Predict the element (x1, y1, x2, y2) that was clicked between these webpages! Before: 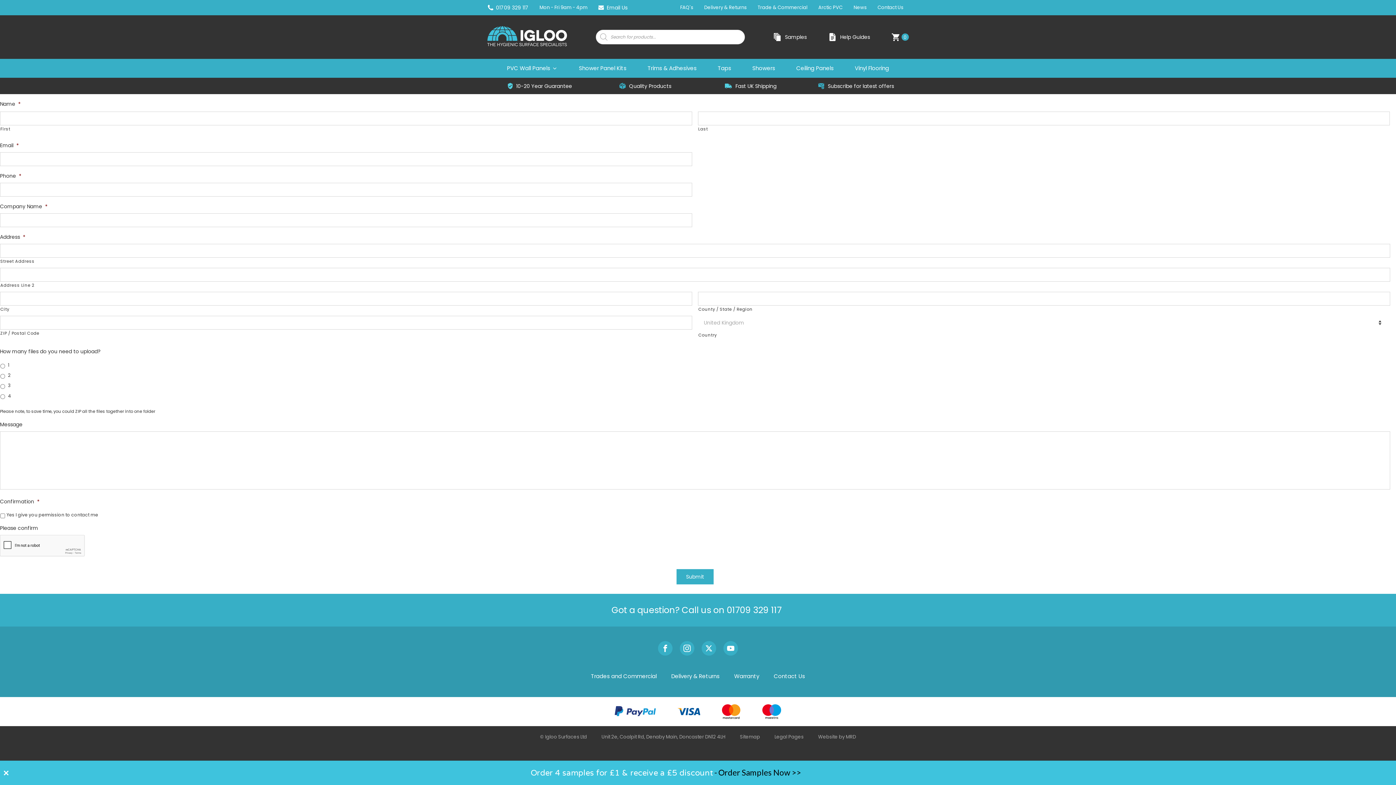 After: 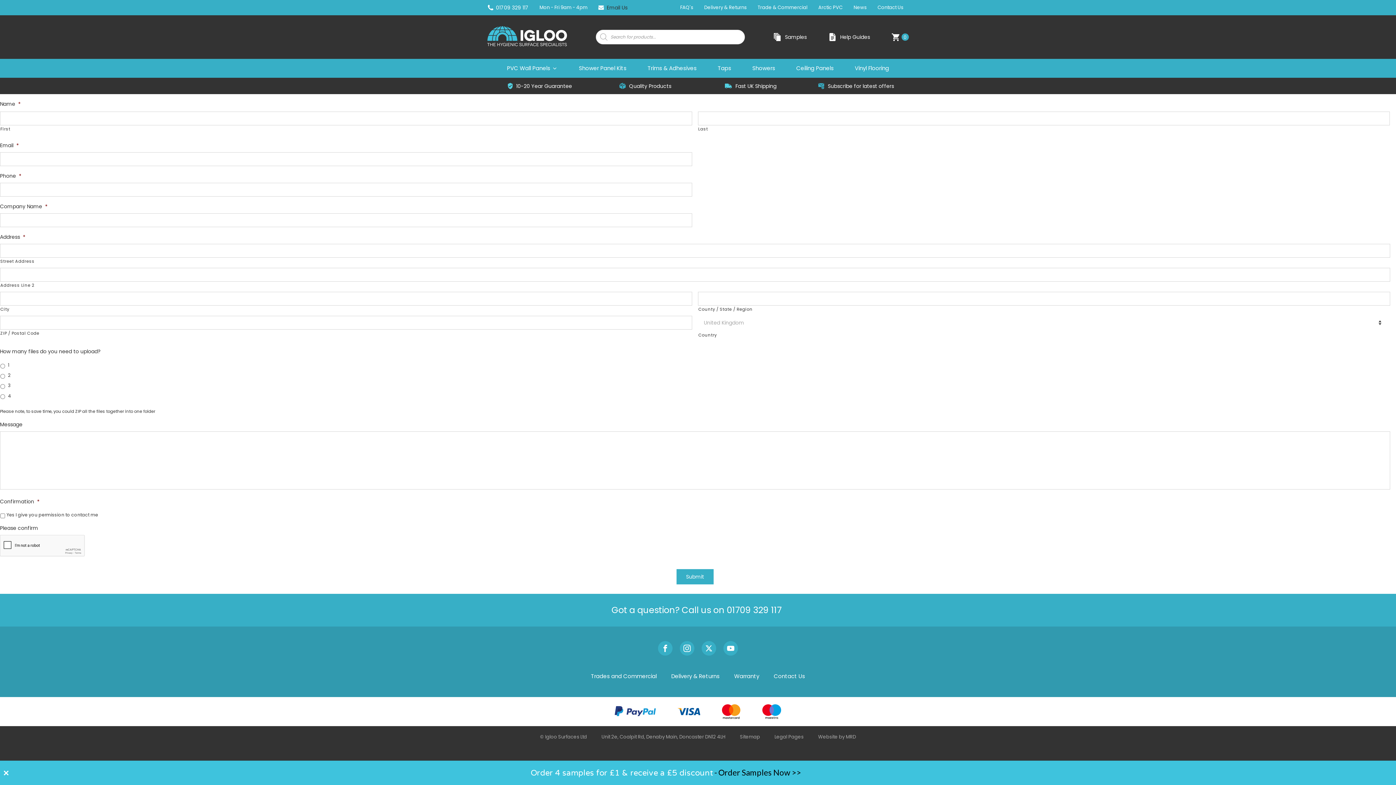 Action: label: Email Us bbox: (606, 3, 627, 11)